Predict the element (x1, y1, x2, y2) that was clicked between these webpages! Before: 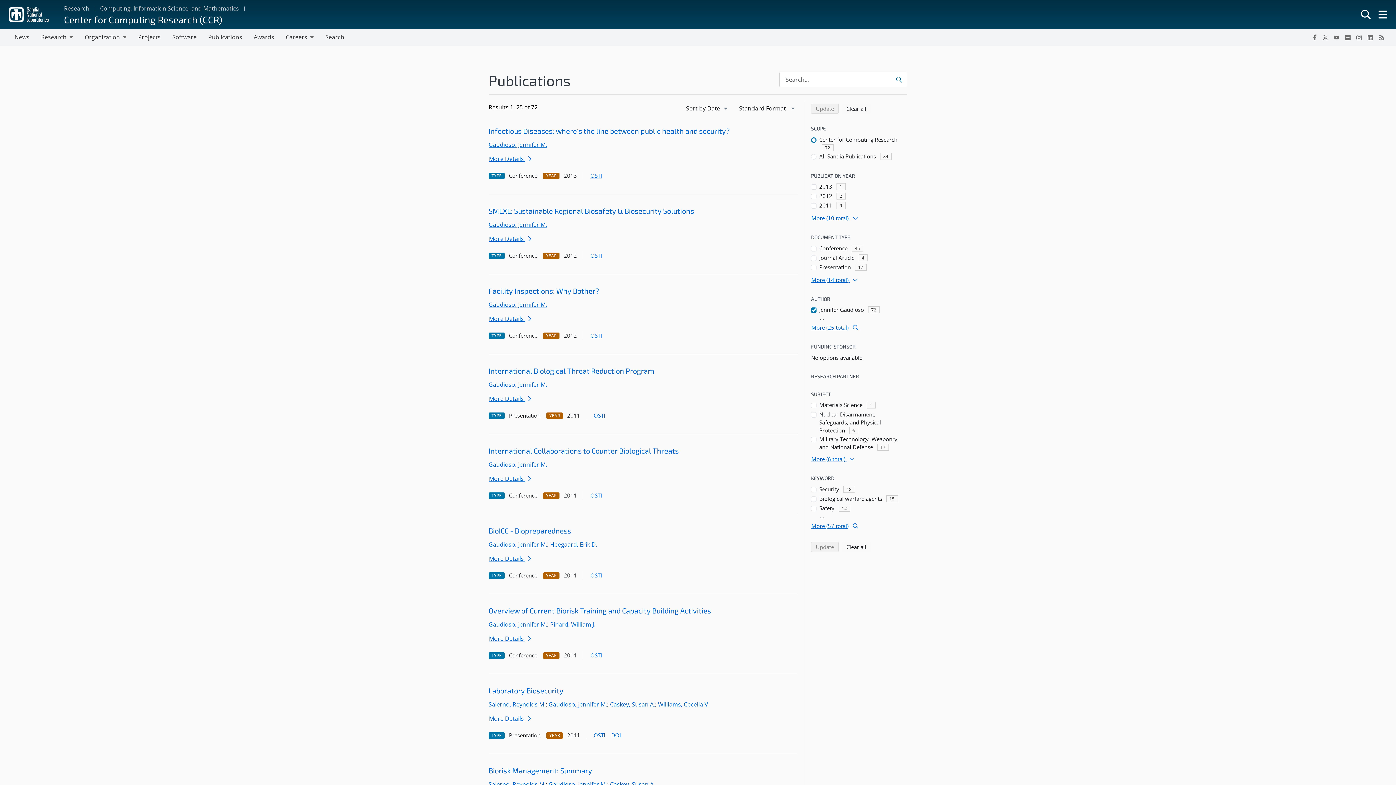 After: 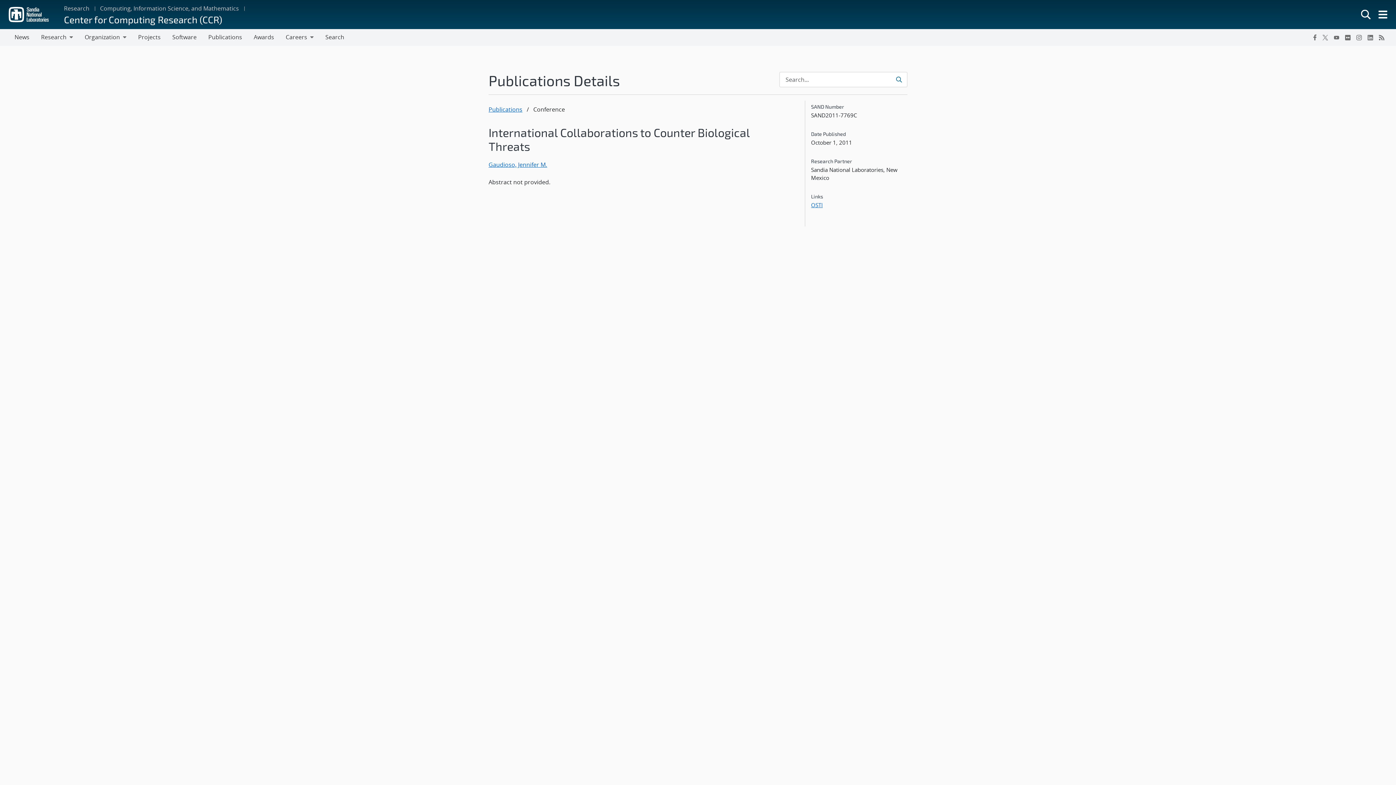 Action: bbox: (488, 472, 536, 485) label: More Details 